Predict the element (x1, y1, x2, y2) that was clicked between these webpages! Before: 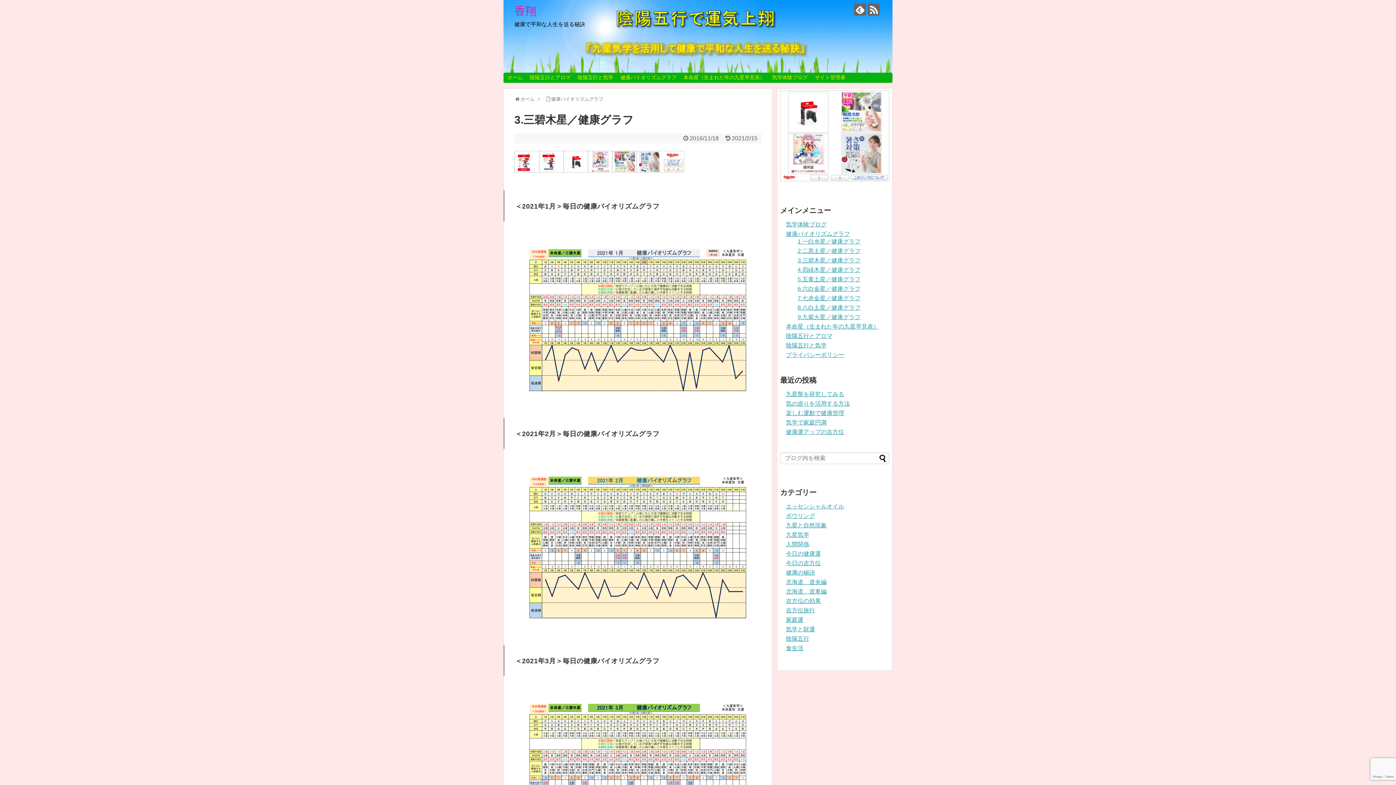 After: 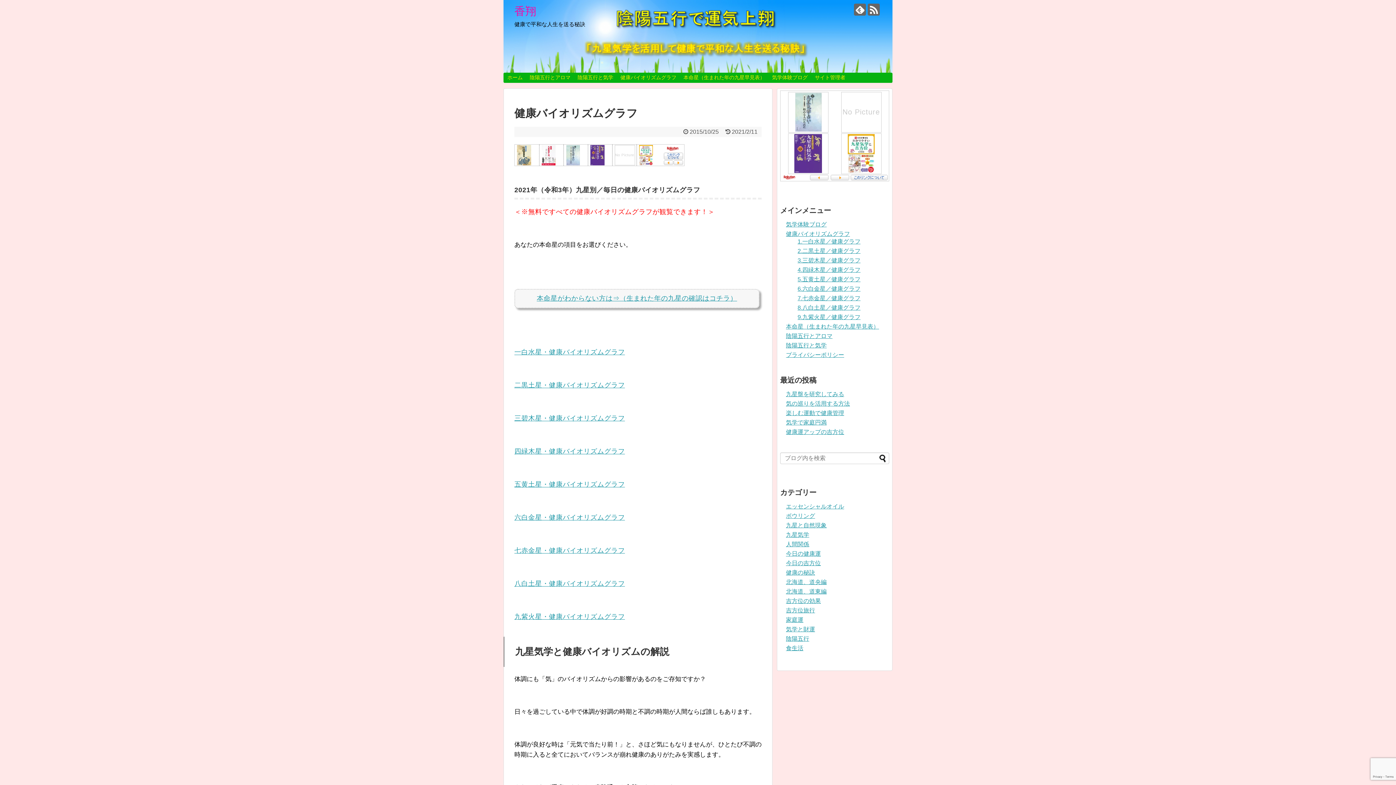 Action: bbox: (551, 96, 603, 101) label: 健康バイオリズムグラフ